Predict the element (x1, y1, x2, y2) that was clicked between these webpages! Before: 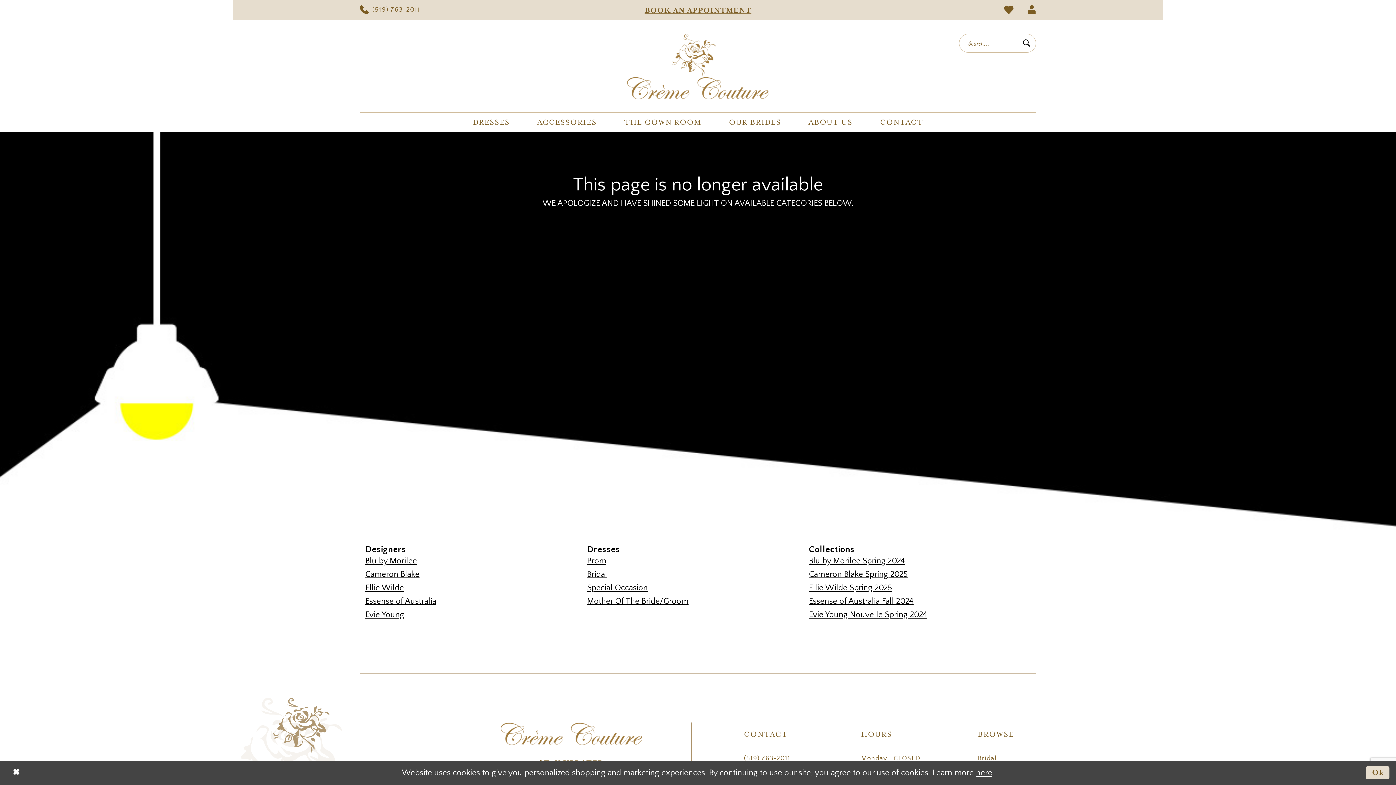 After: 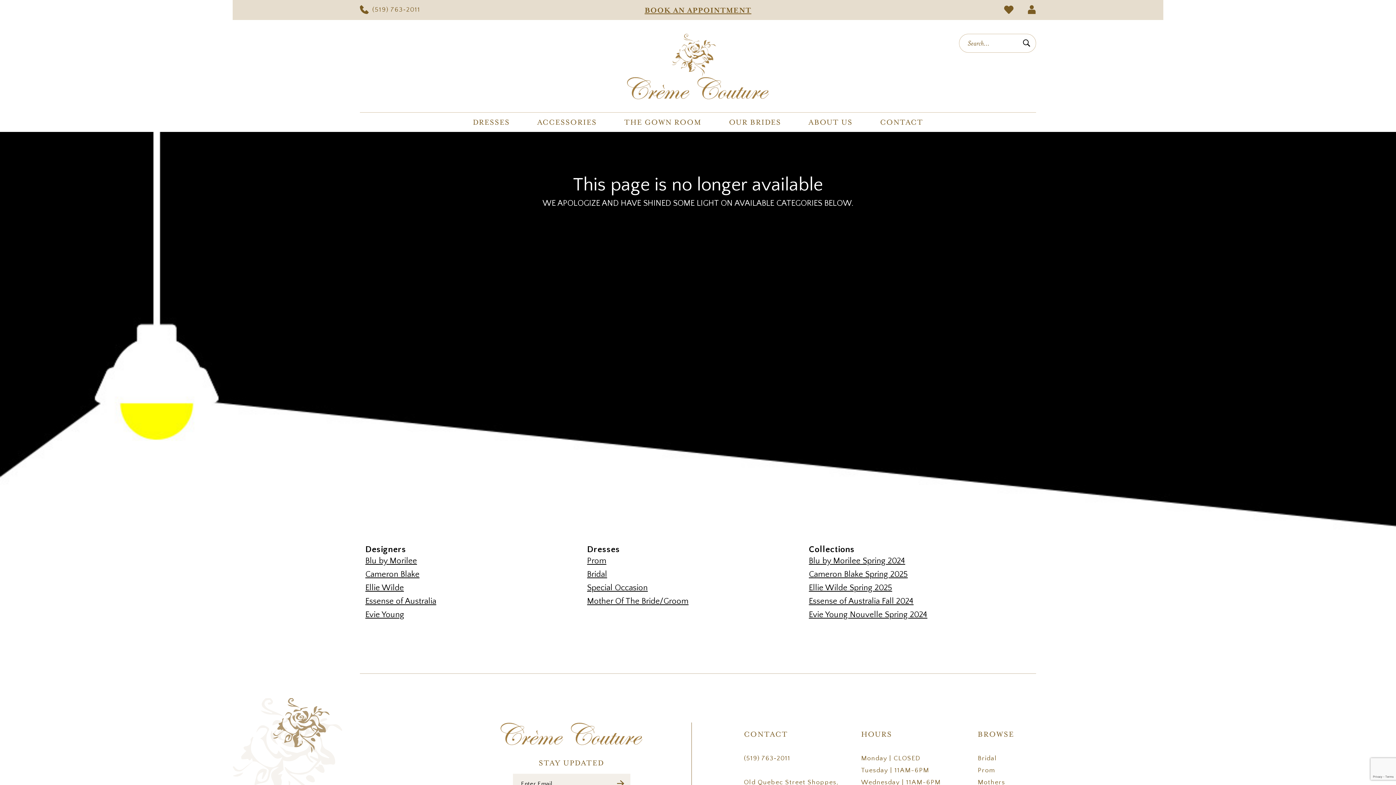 Action: label: Close Dialog bbox: (6, 763, 25, 782)